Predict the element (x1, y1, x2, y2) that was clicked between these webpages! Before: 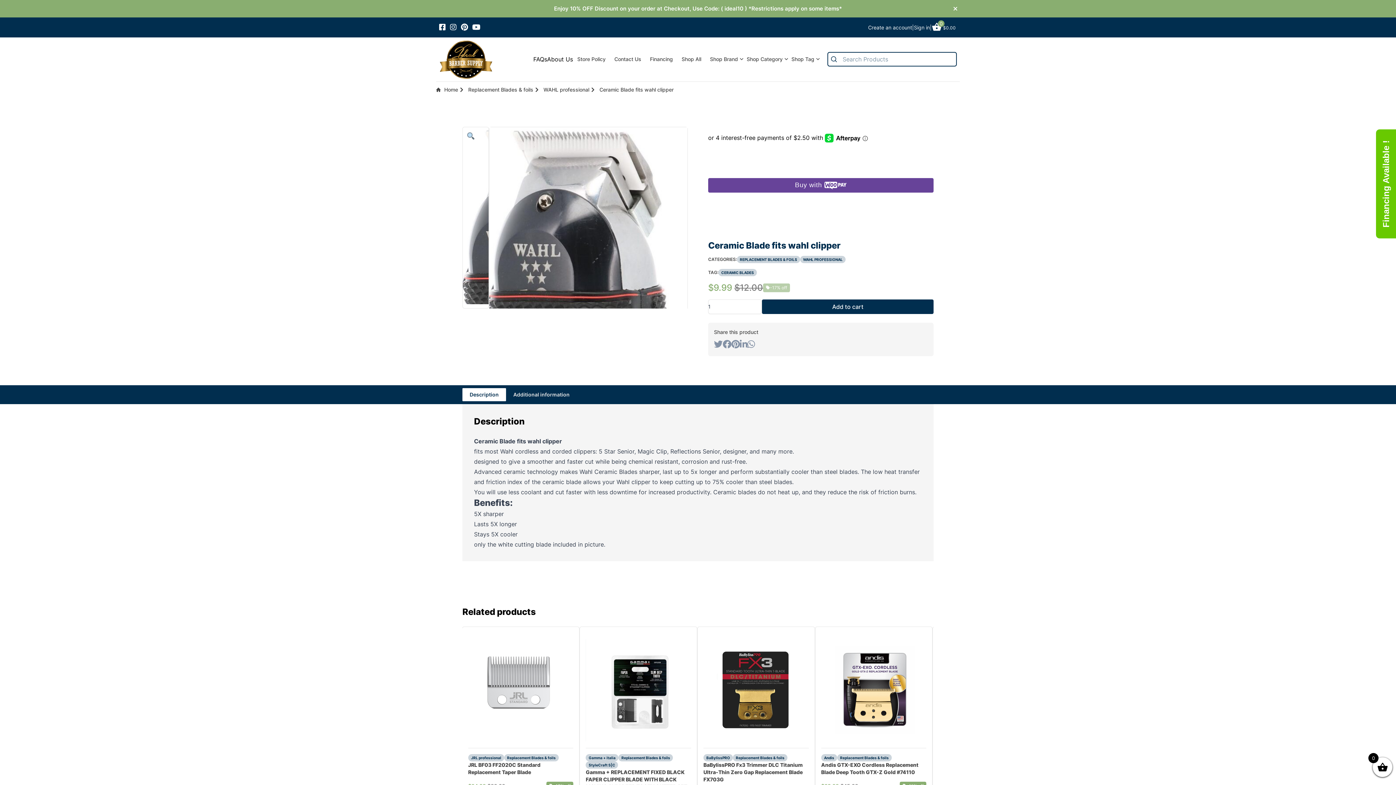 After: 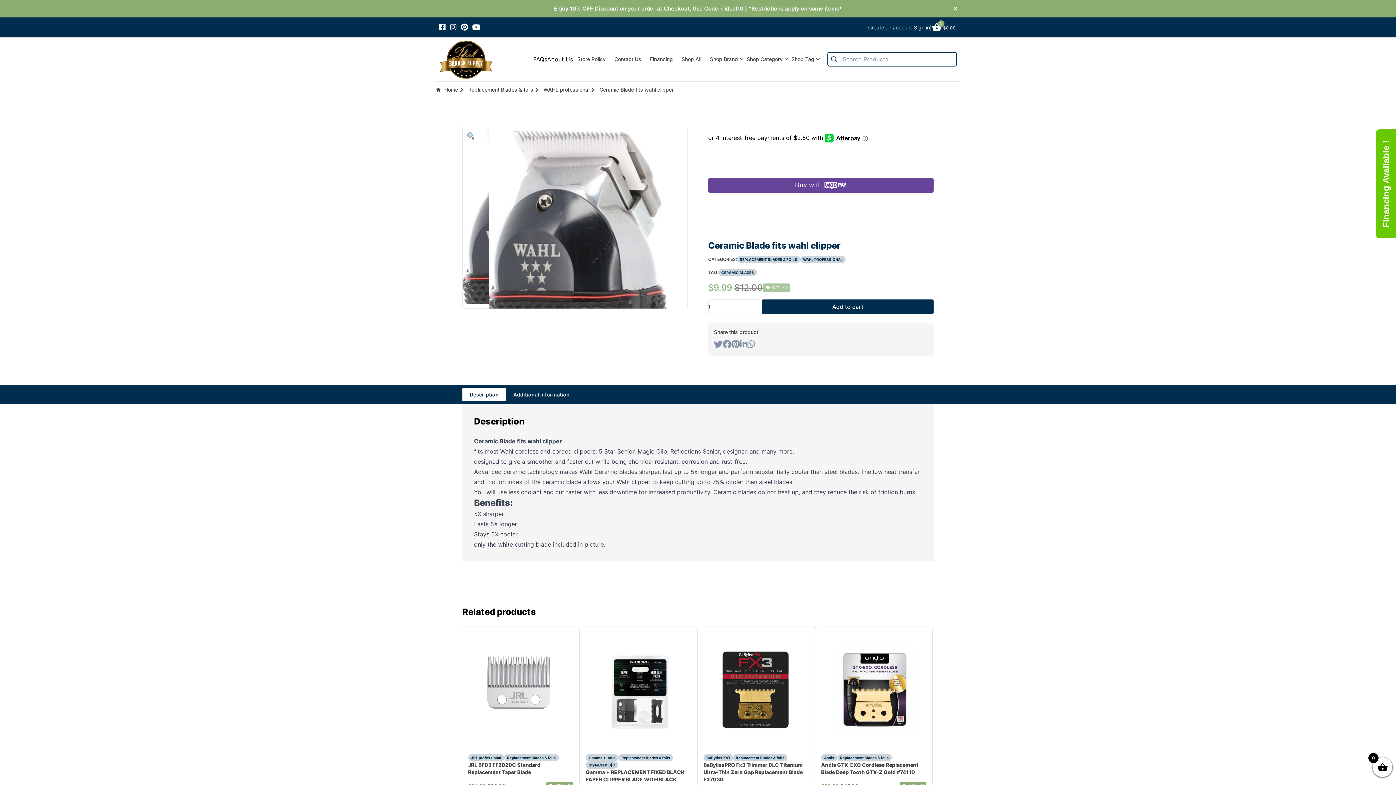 Action: bbox: (714, 339, 722, 349)